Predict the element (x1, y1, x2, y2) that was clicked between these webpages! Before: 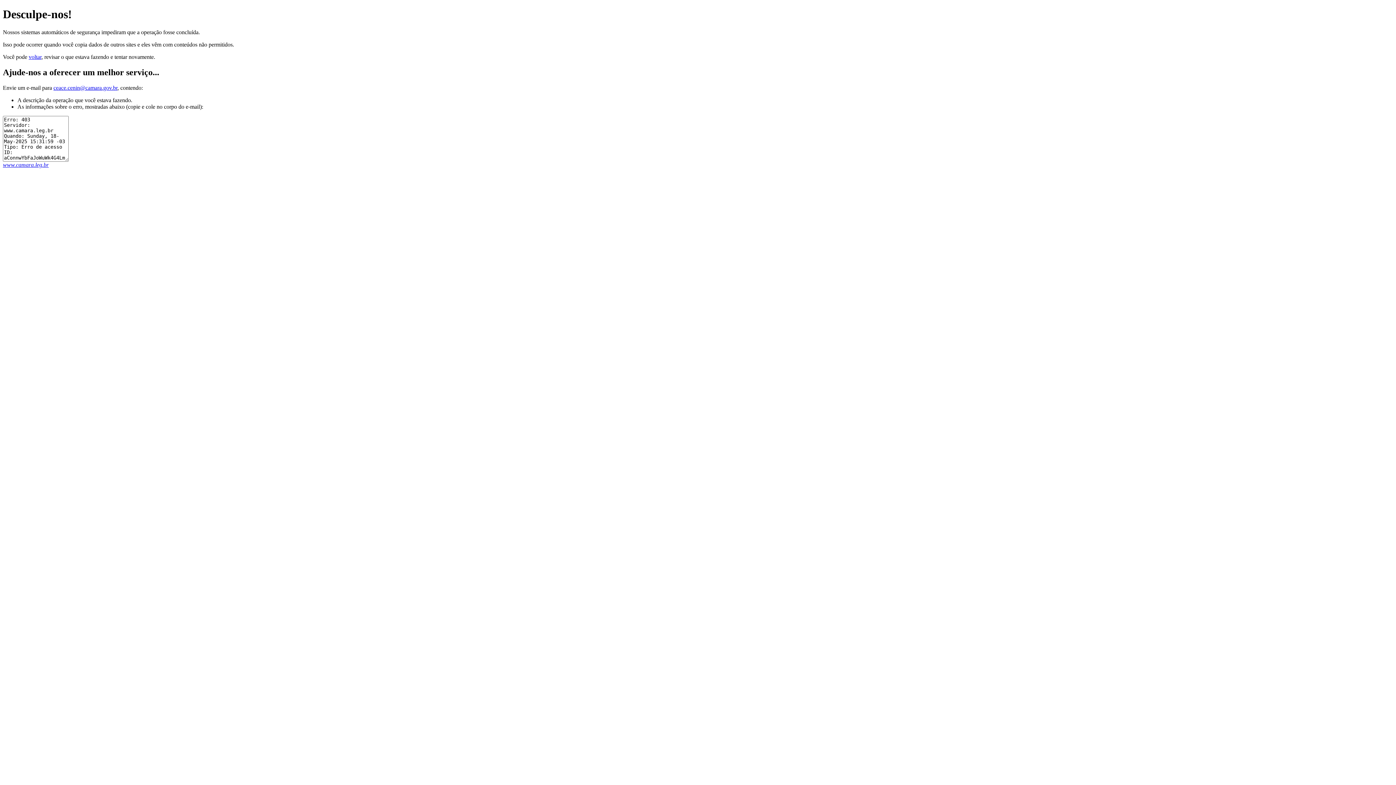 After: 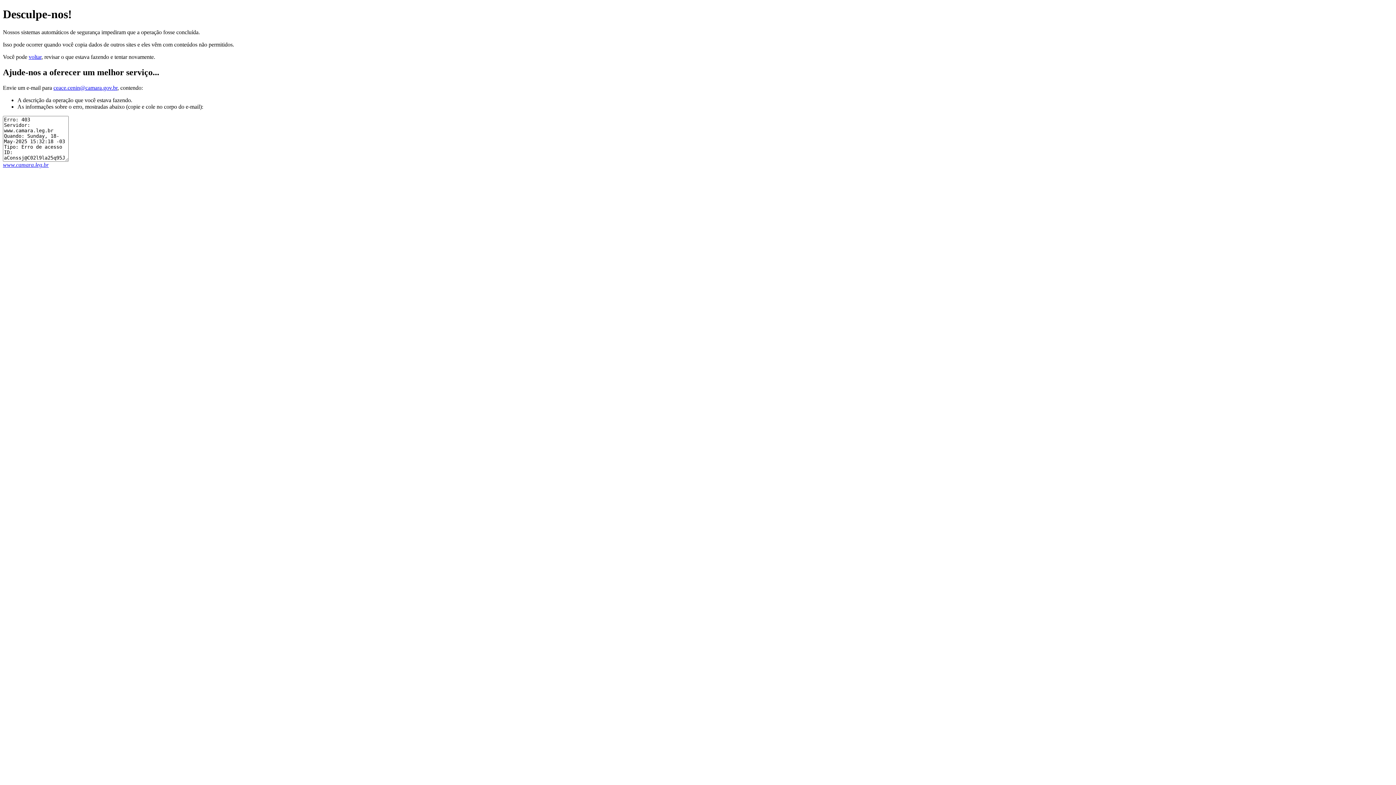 Action: bbox: (2, 161, 48, 167) label: www.camara.leg.br